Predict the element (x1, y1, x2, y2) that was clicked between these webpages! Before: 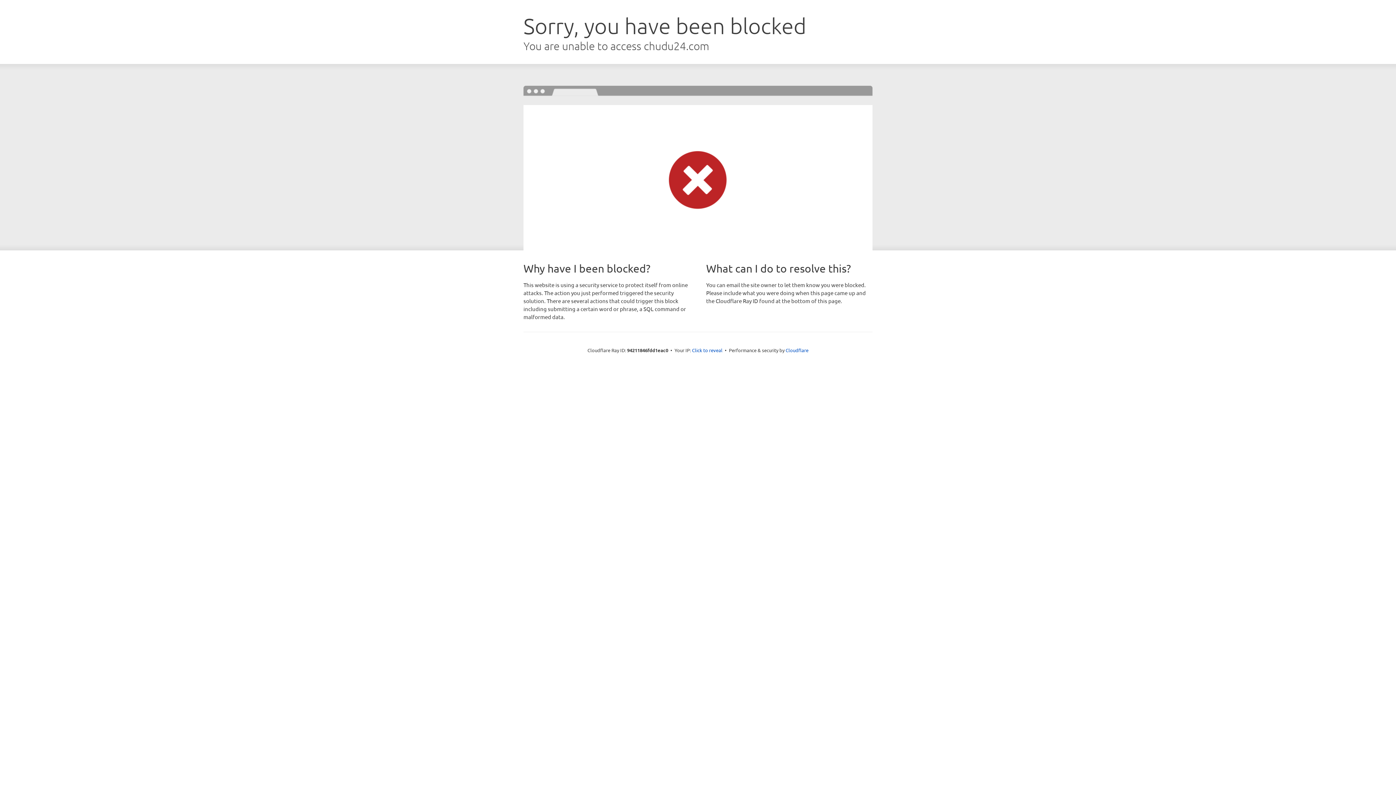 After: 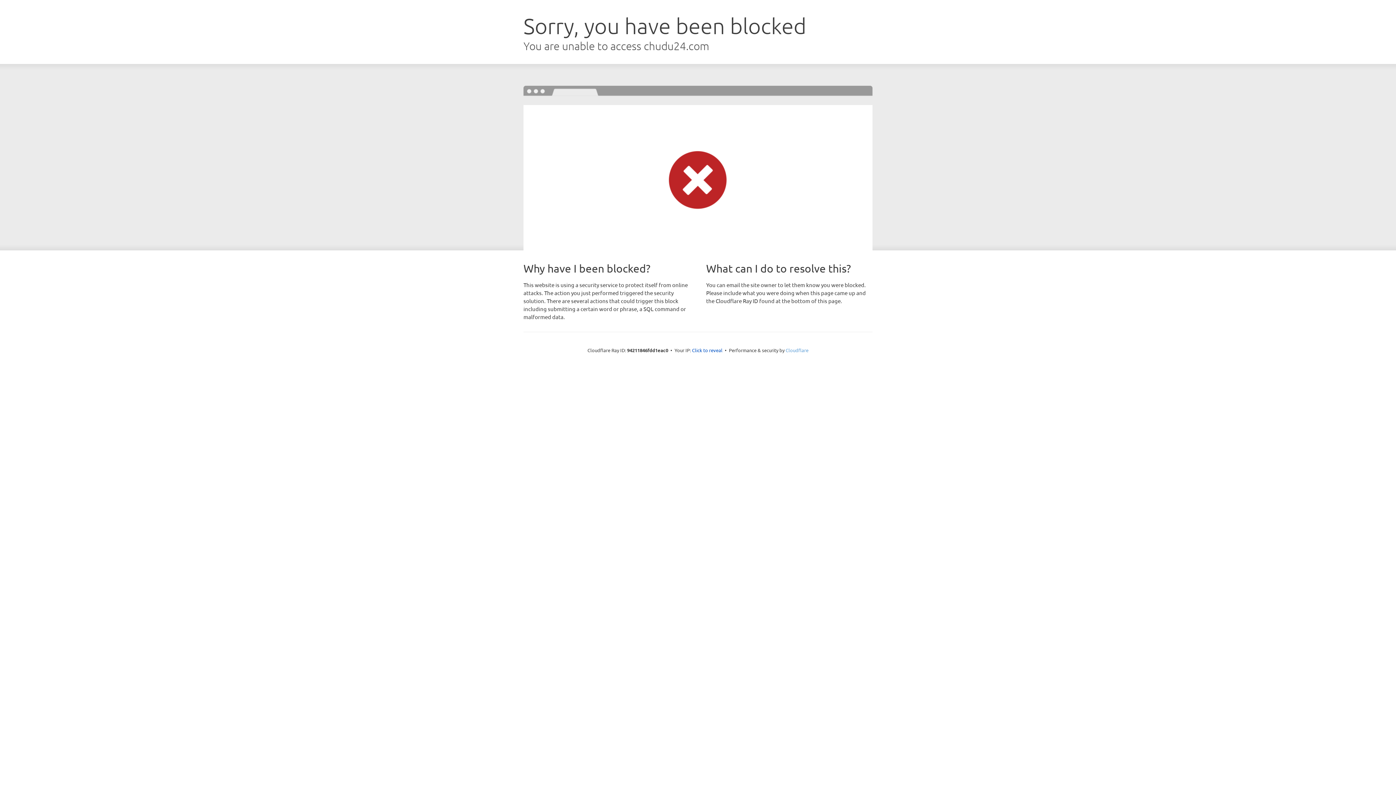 Action: bbox: (785, 347, 808, 353) label: Cloudflare